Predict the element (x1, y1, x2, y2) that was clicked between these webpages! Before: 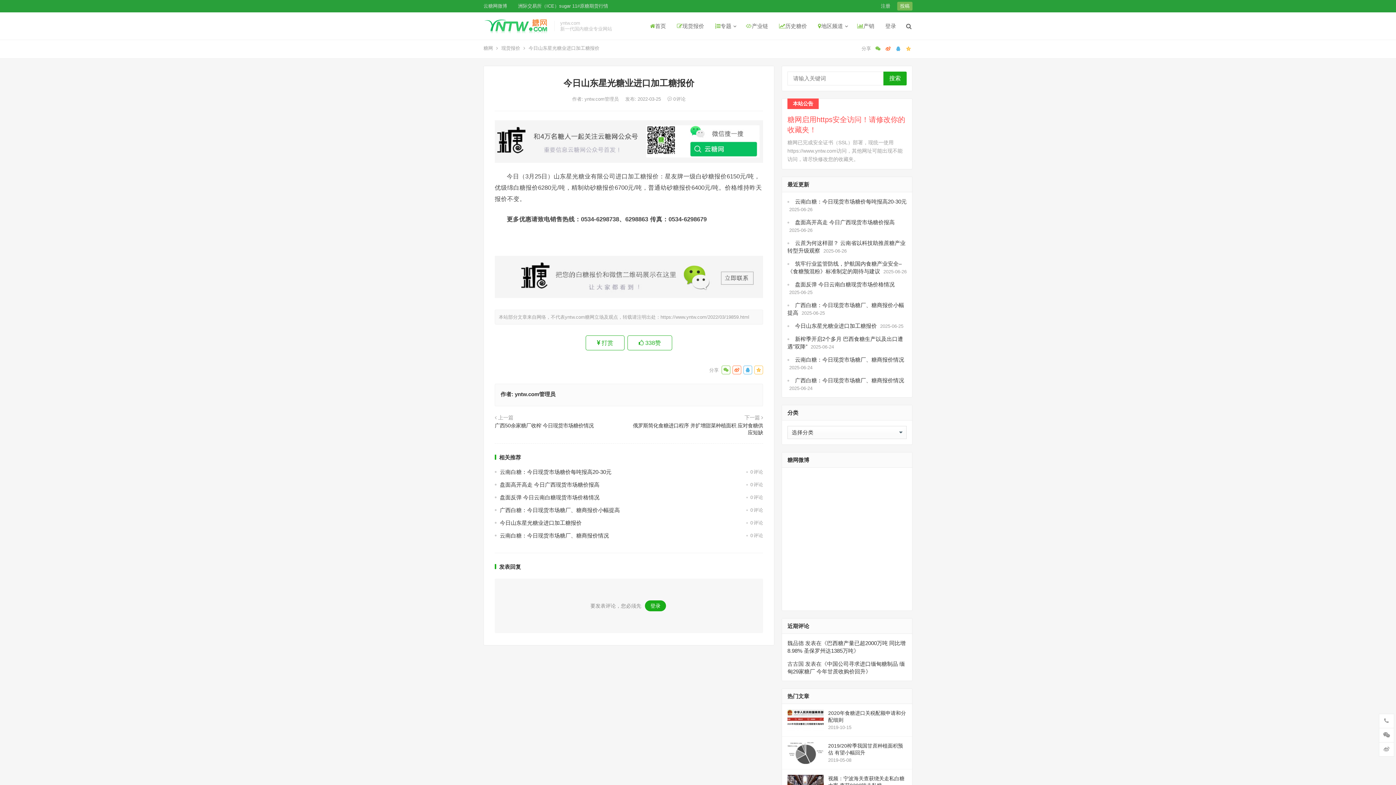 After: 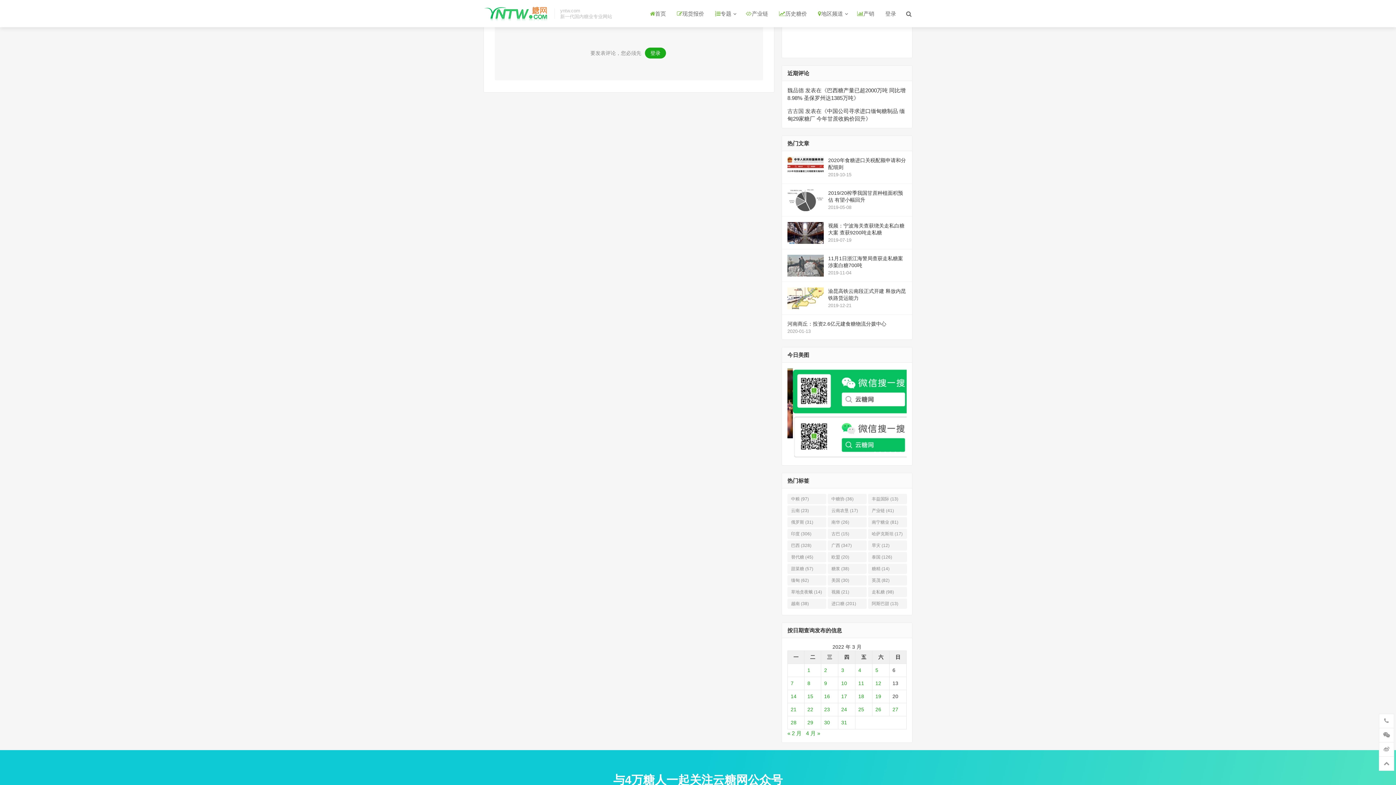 Action: label:  0评论 bbox: (667, 96, 685, 101)